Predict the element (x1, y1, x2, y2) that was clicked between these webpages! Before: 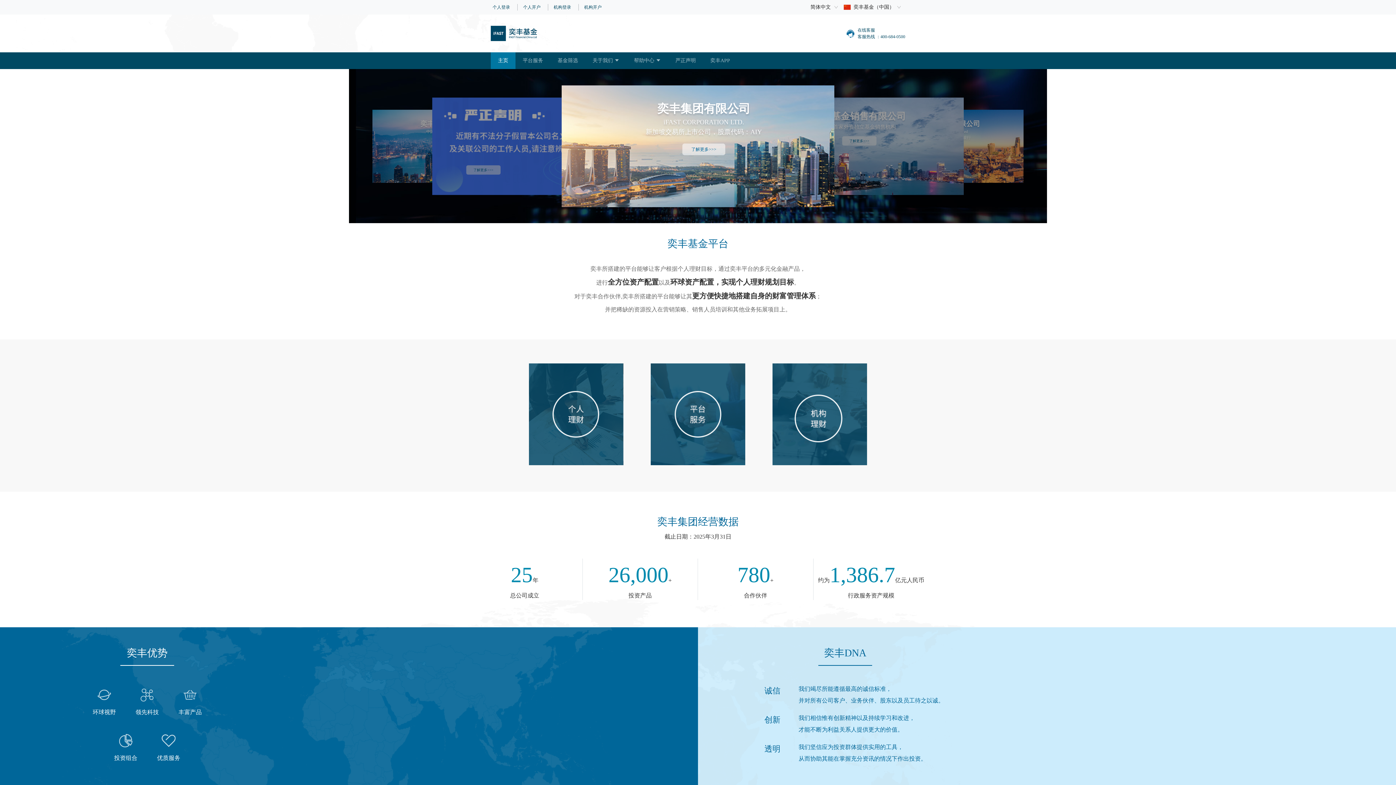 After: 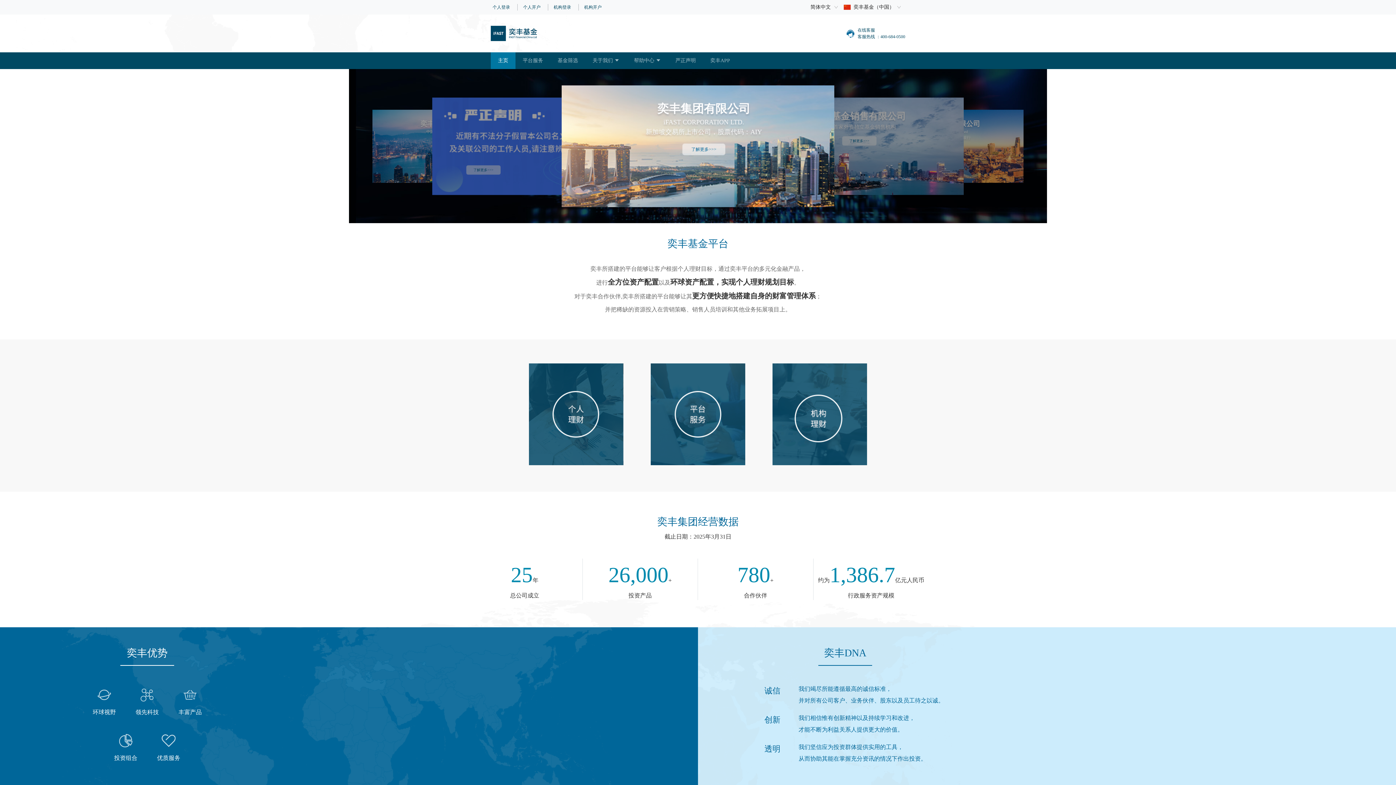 Action: label: 在线客服
客服热线 ：400-684-0500 bbox: (846, 26, 905, 40)